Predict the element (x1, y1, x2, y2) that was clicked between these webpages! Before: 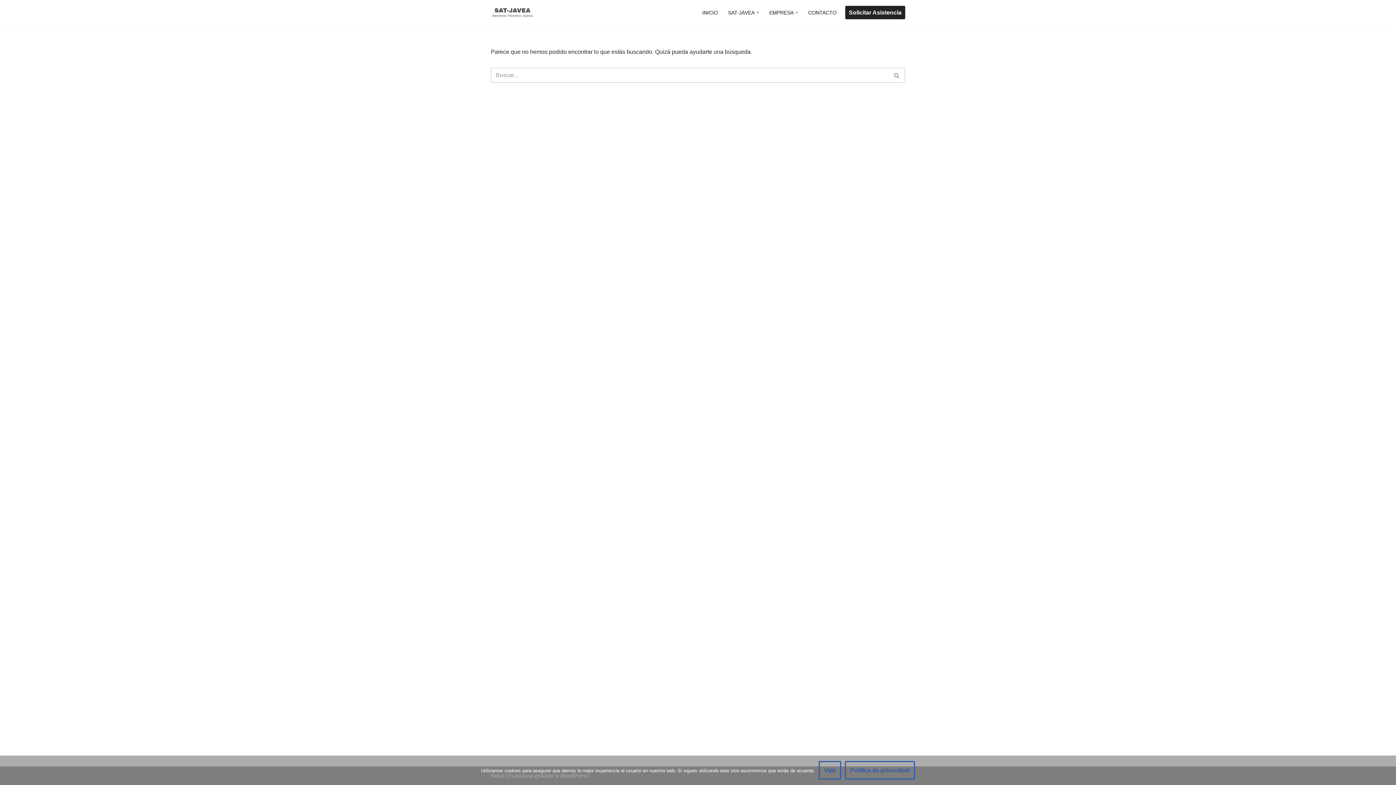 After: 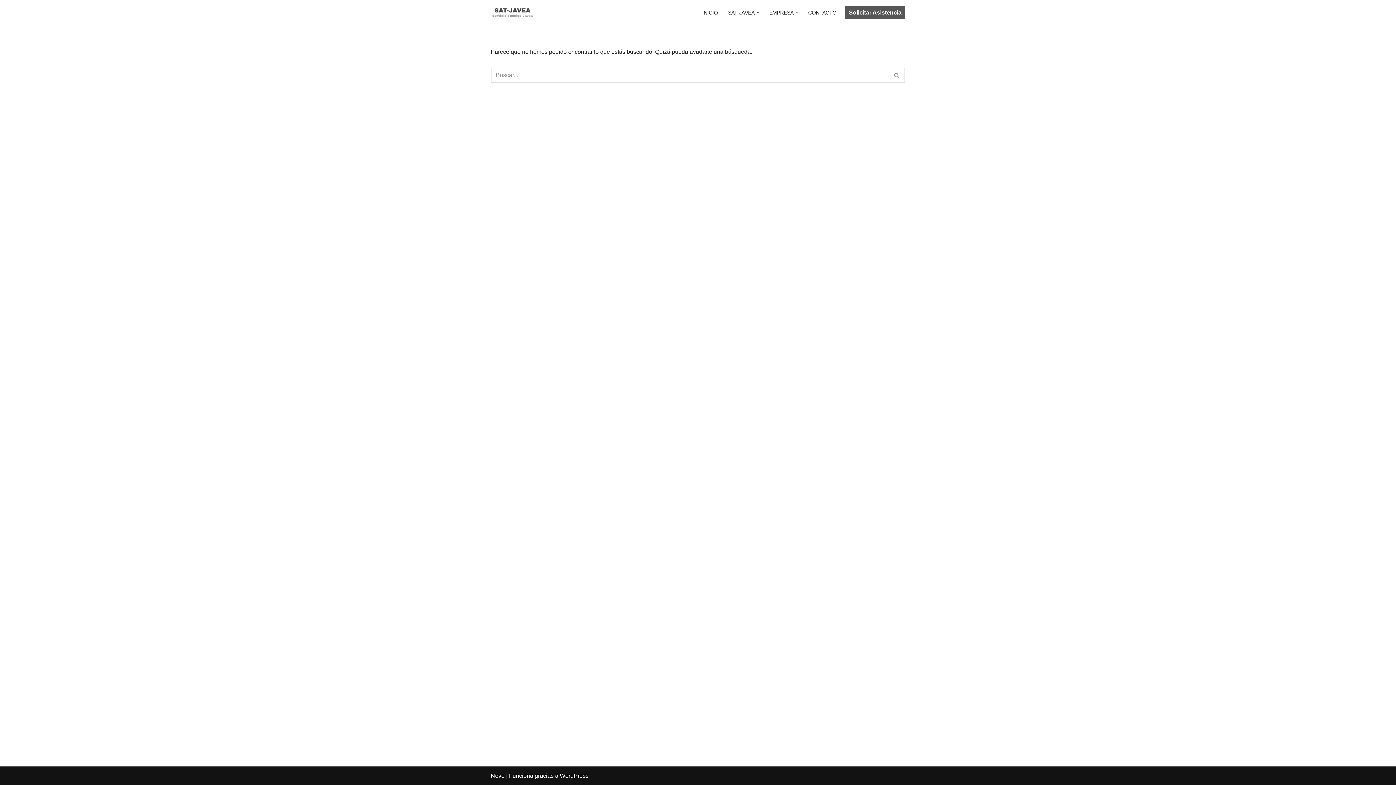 Action: bbox: (845, 5, 905, 19) label: Solicitar Asistencia